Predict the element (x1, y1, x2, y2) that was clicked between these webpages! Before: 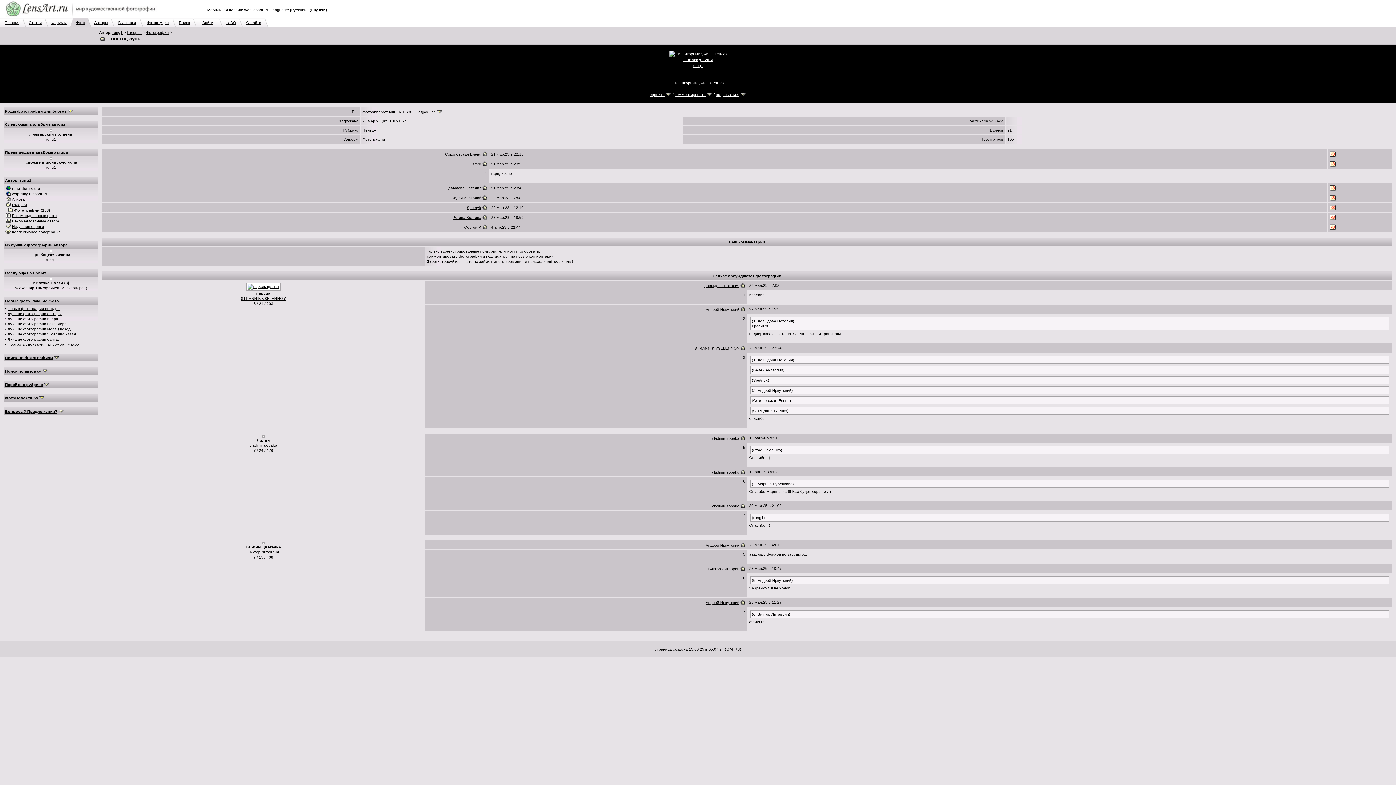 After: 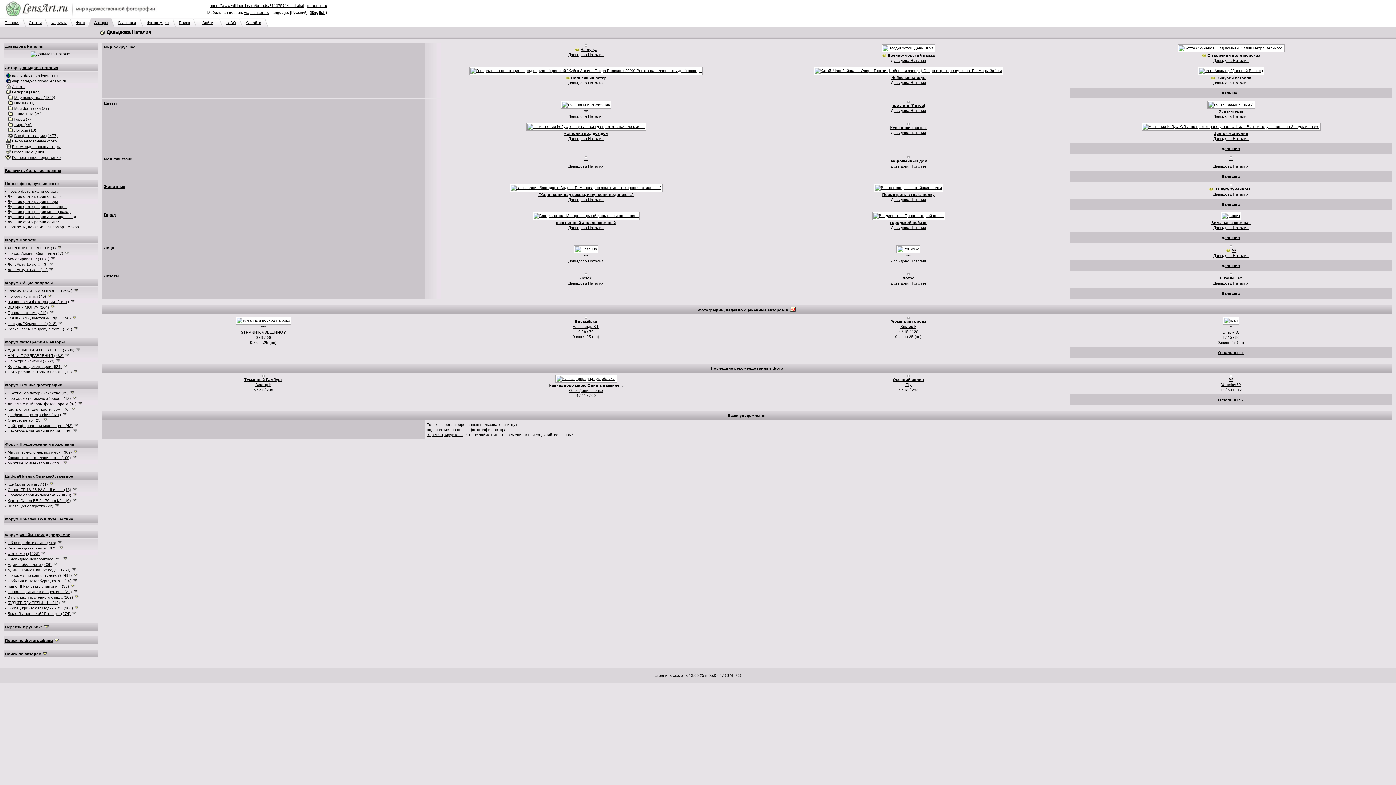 Action: label: Давыдова Наталия bbox: (446, 185, 481, 190)